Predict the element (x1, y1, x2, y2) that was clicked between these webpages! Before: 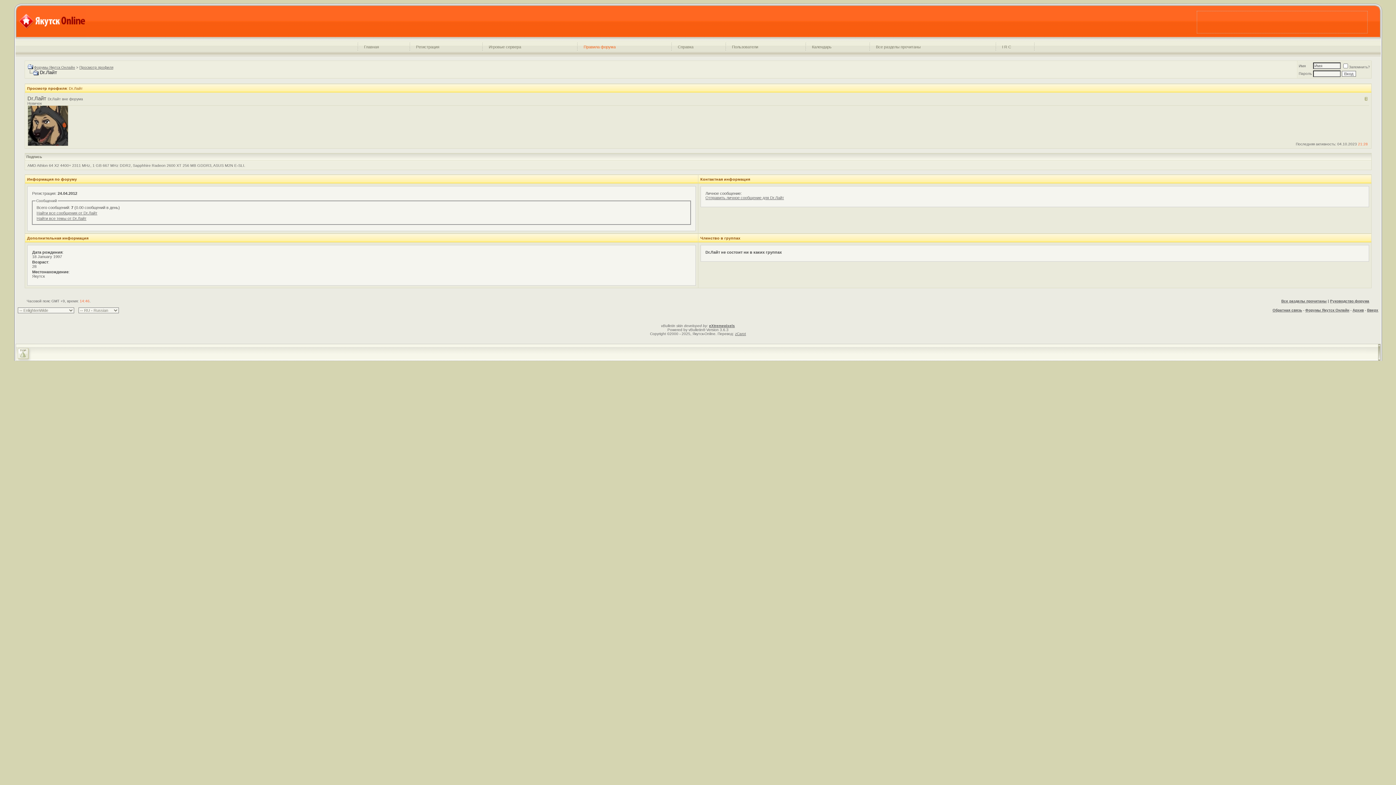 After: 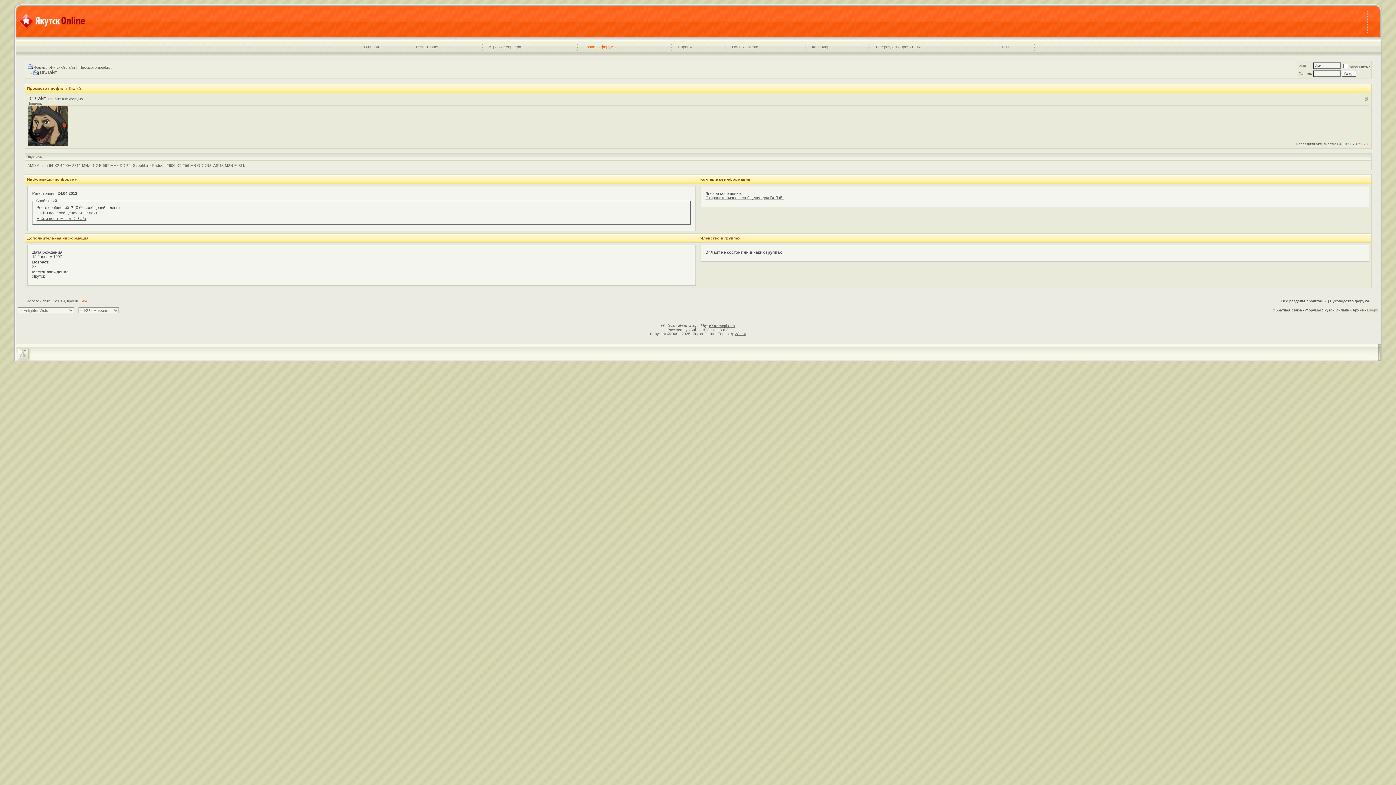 Action: bbox: (1367, 308, 1378, 312) label: Вверх